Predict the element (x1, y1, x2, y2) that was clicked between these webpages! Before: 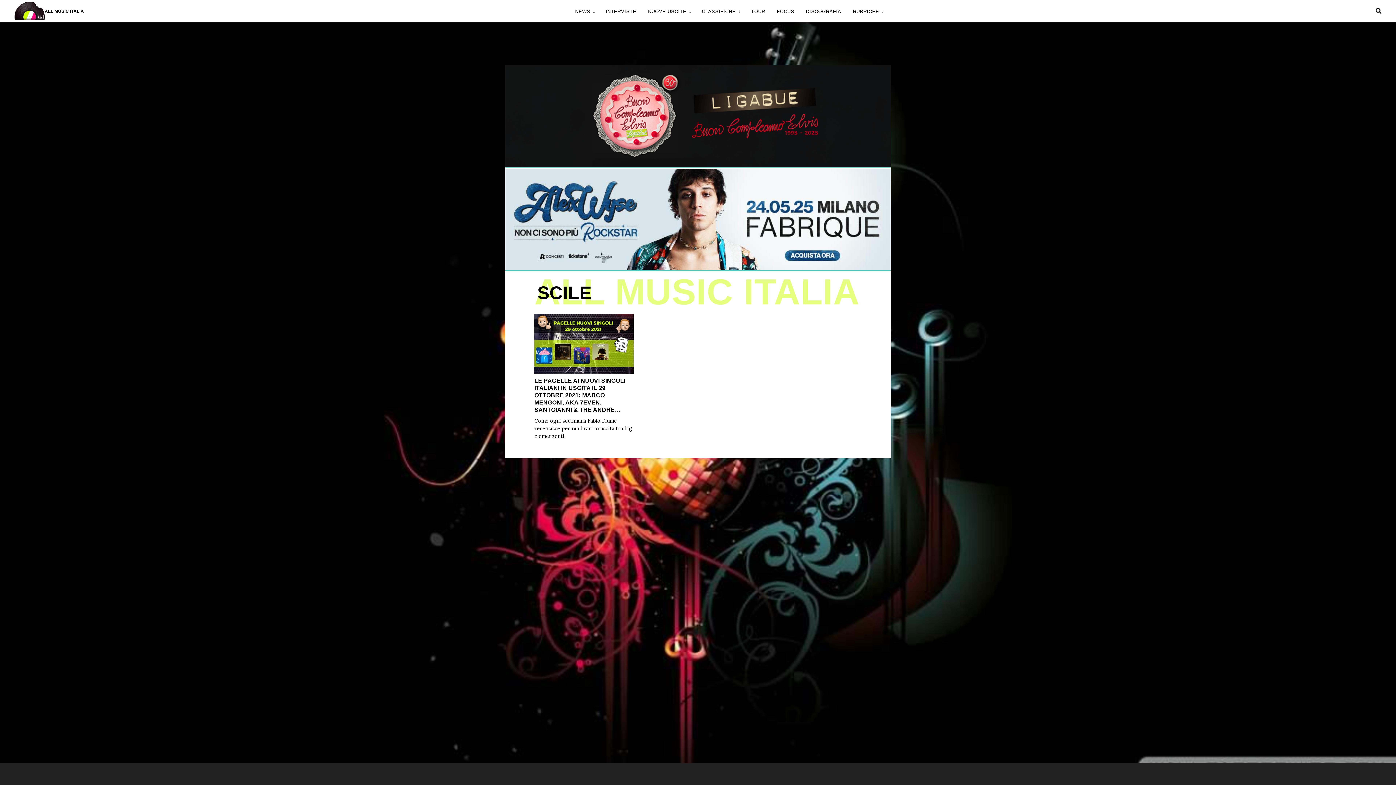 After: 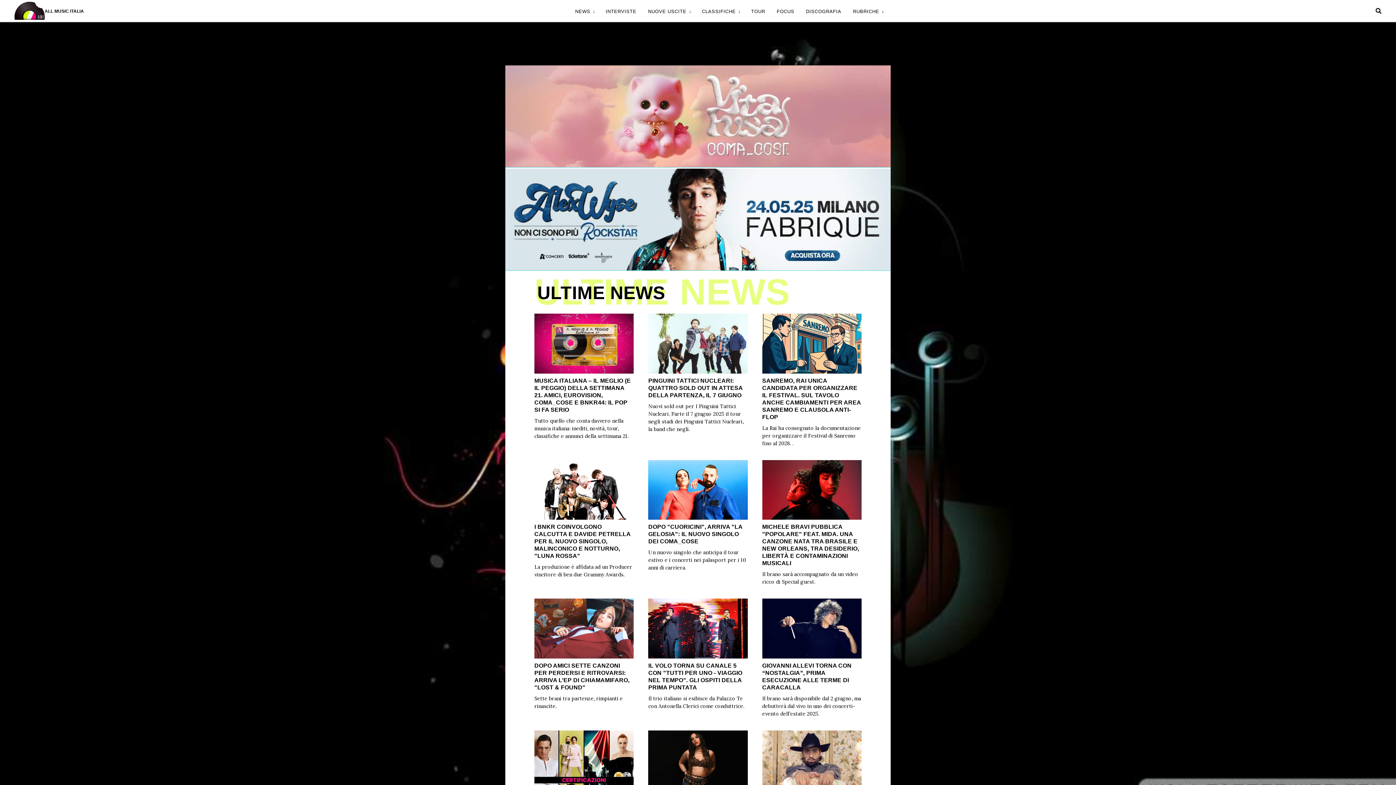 Action: label: ALL MUSIC ITALIA bbox: (14, 1, 83, 19)